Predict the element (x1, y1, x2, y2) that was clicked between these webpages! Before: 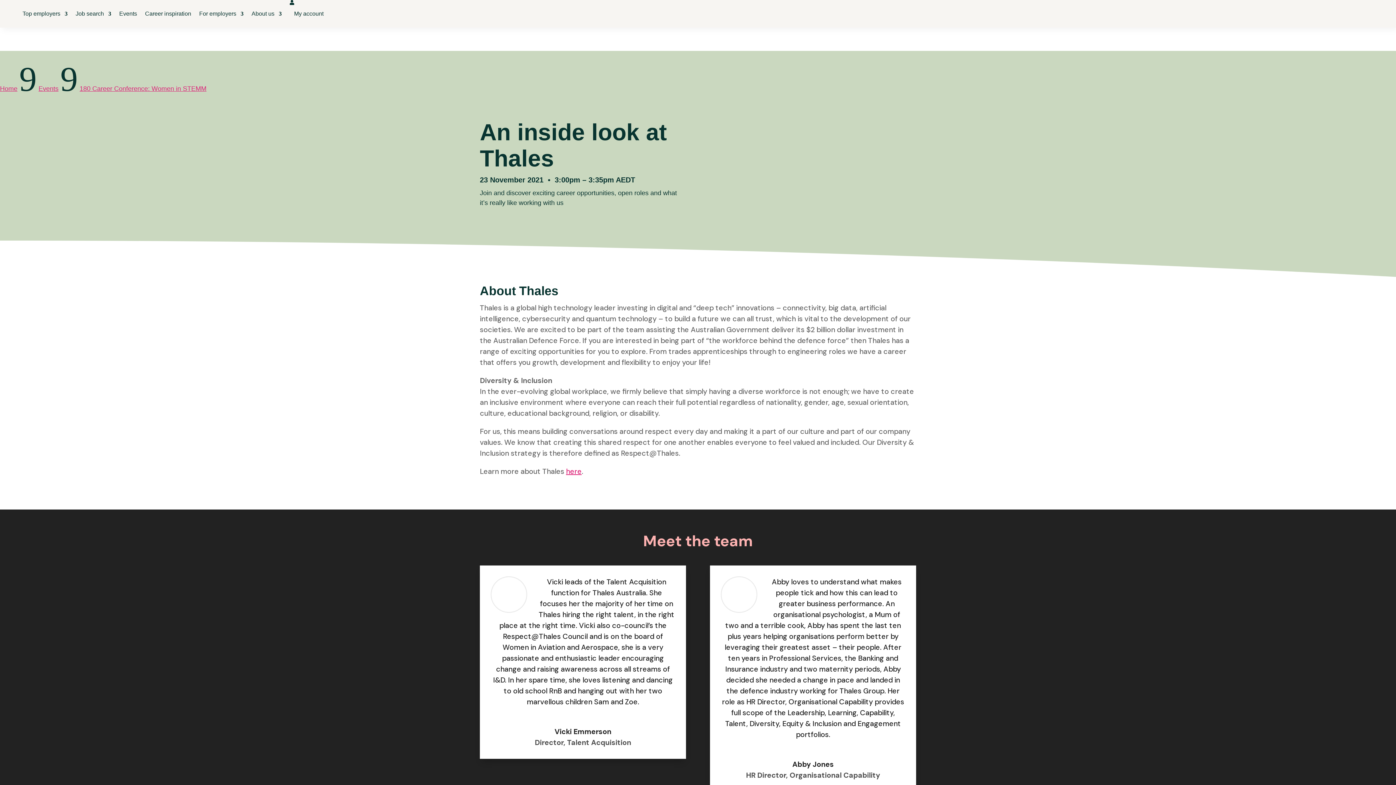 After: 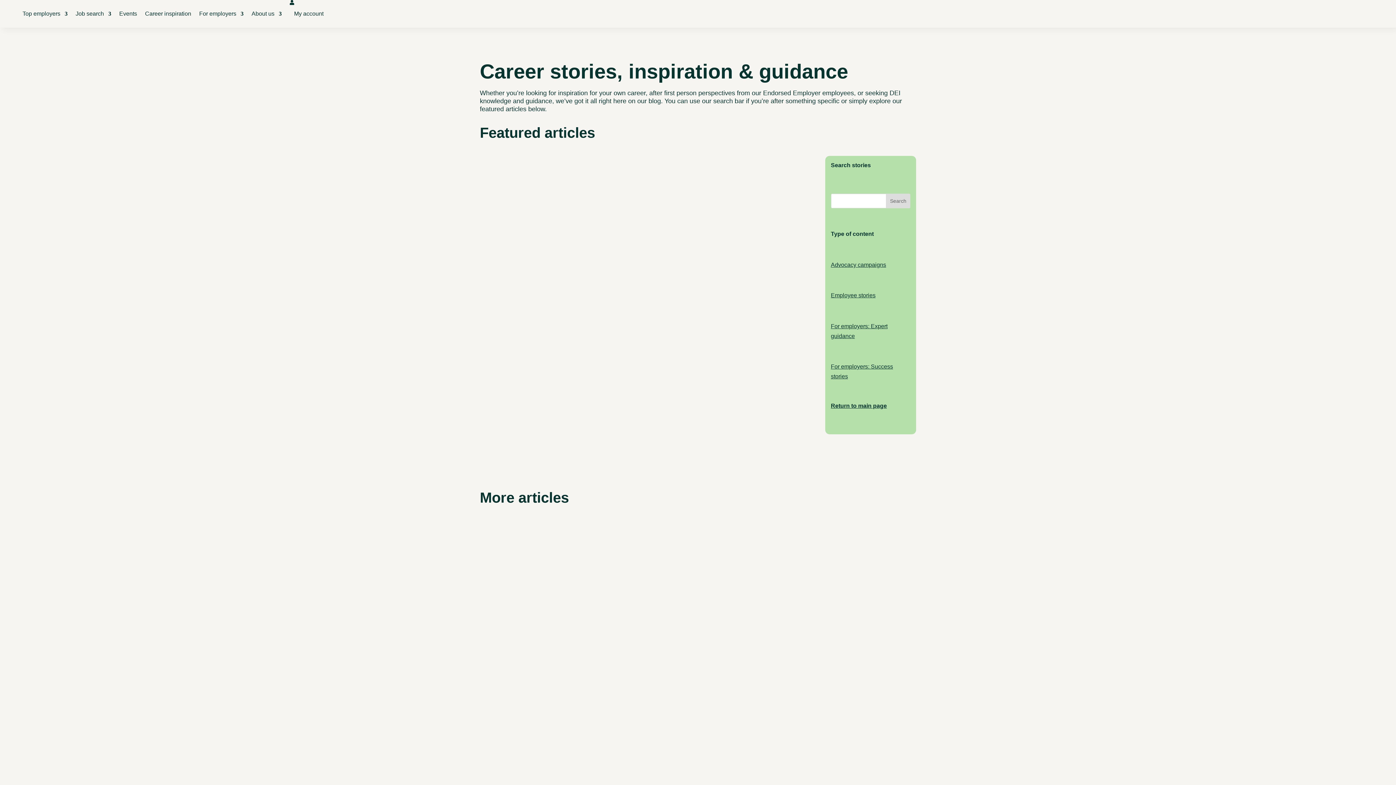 Action: label: Career inspiration bbox: (145, 0, 191, 27)